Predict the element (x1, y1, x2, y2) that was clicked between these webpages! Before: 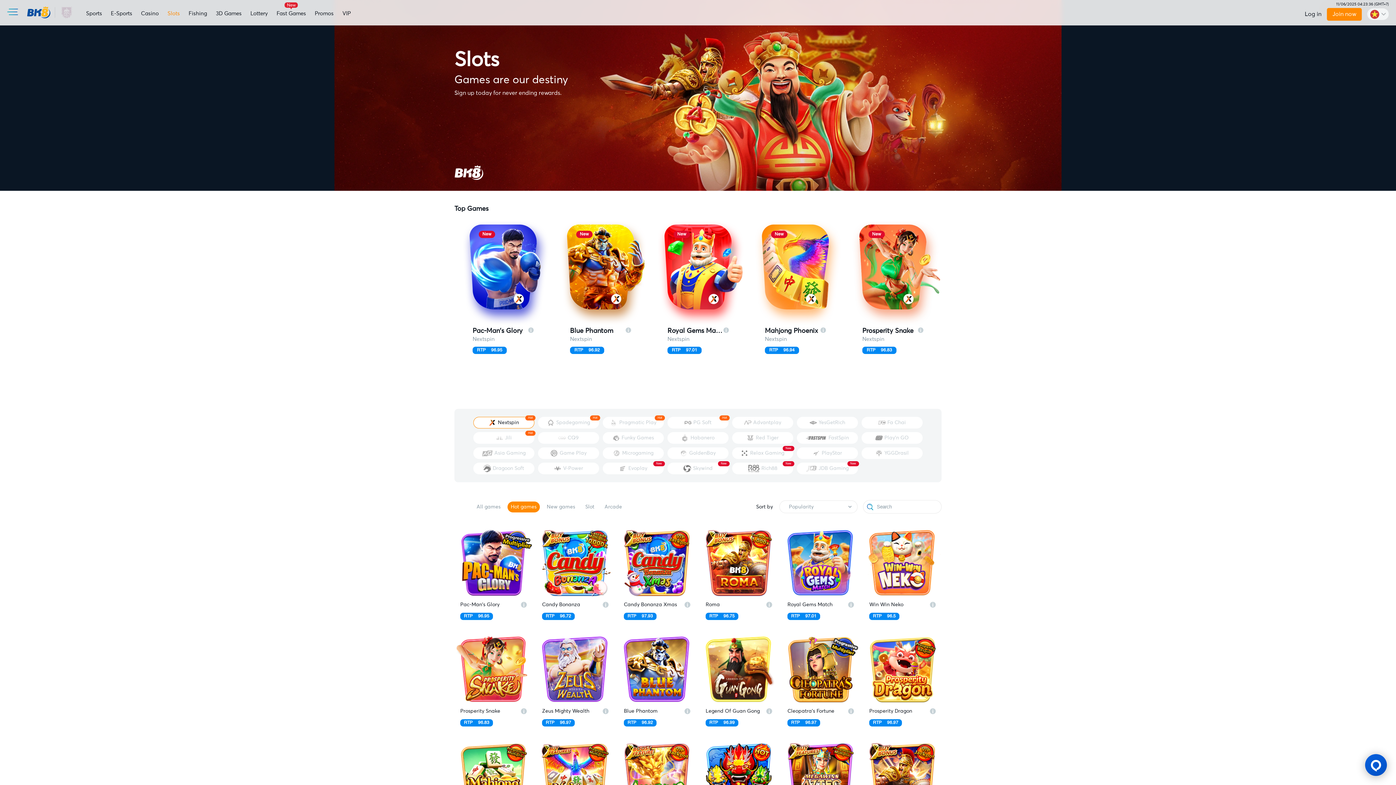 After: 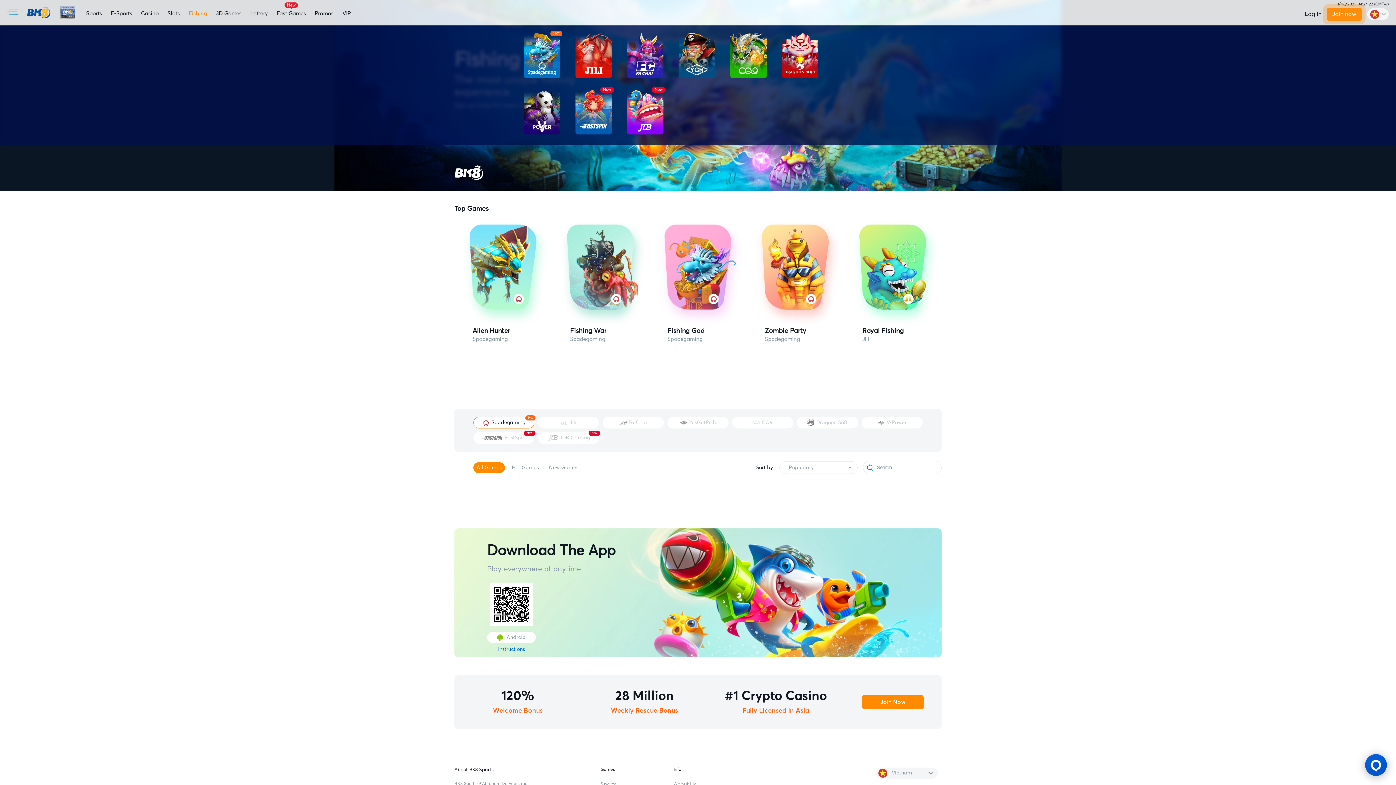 Action: label: Fishing bbox: (188, 8, 207, 16)